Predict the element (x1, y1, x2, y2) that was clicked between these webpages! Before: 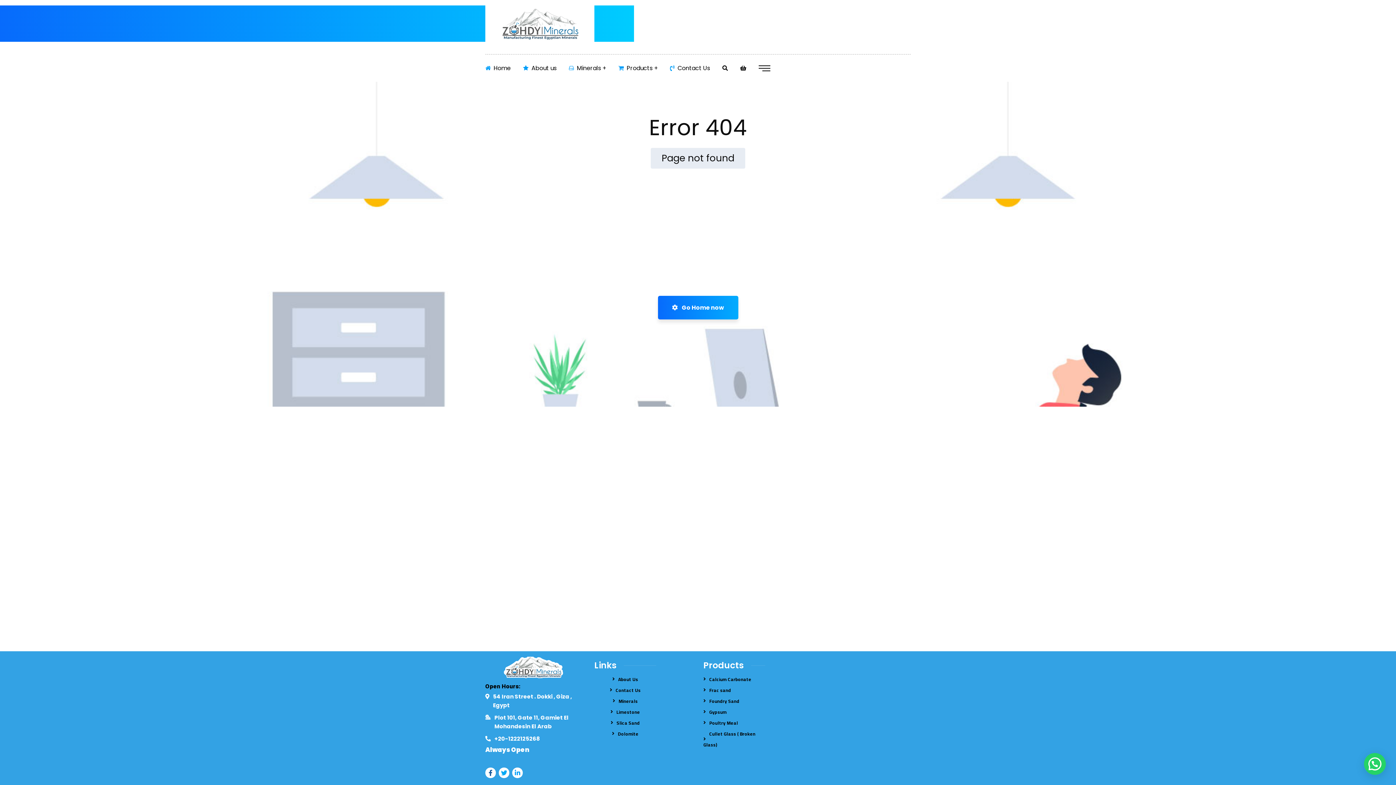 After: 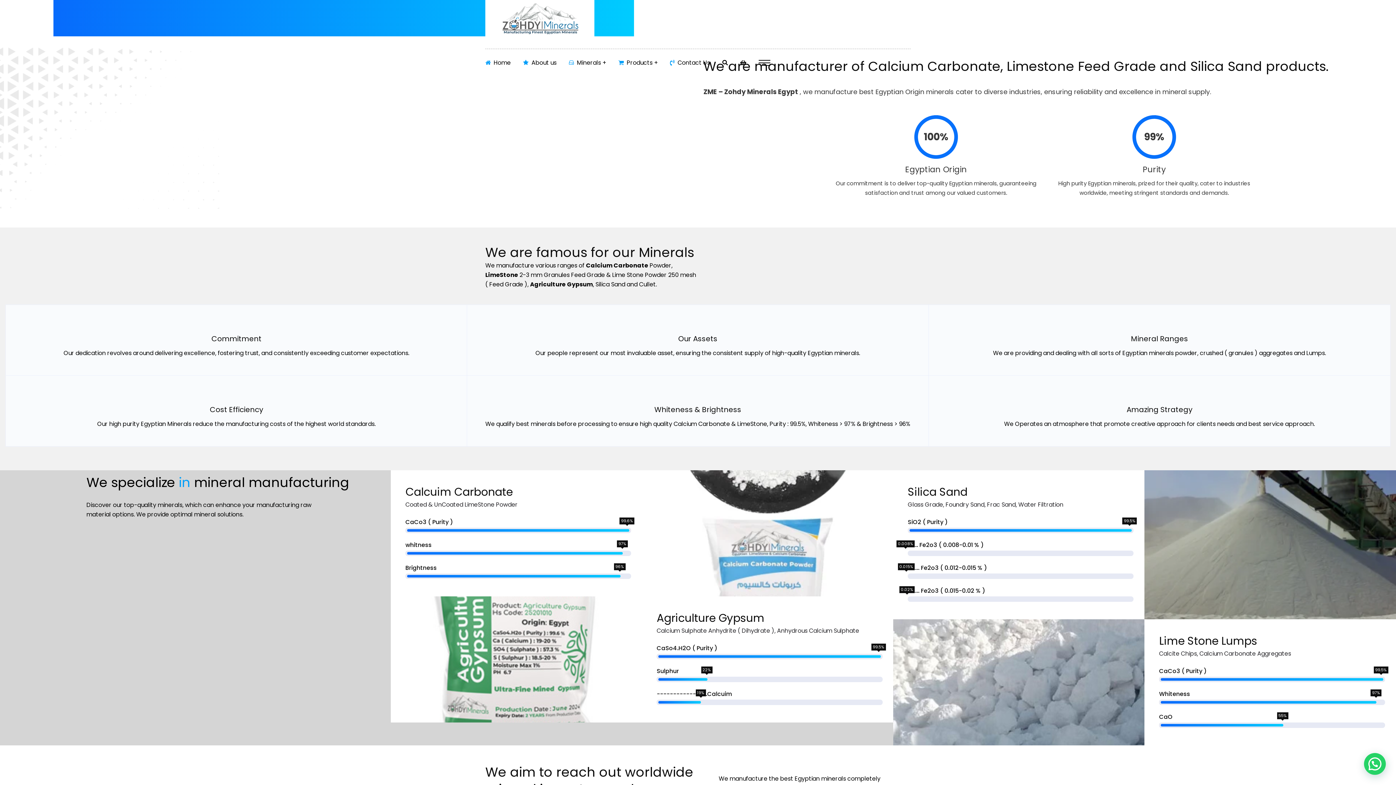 Action: label: Home bbox: (485, 54, 510, 81)